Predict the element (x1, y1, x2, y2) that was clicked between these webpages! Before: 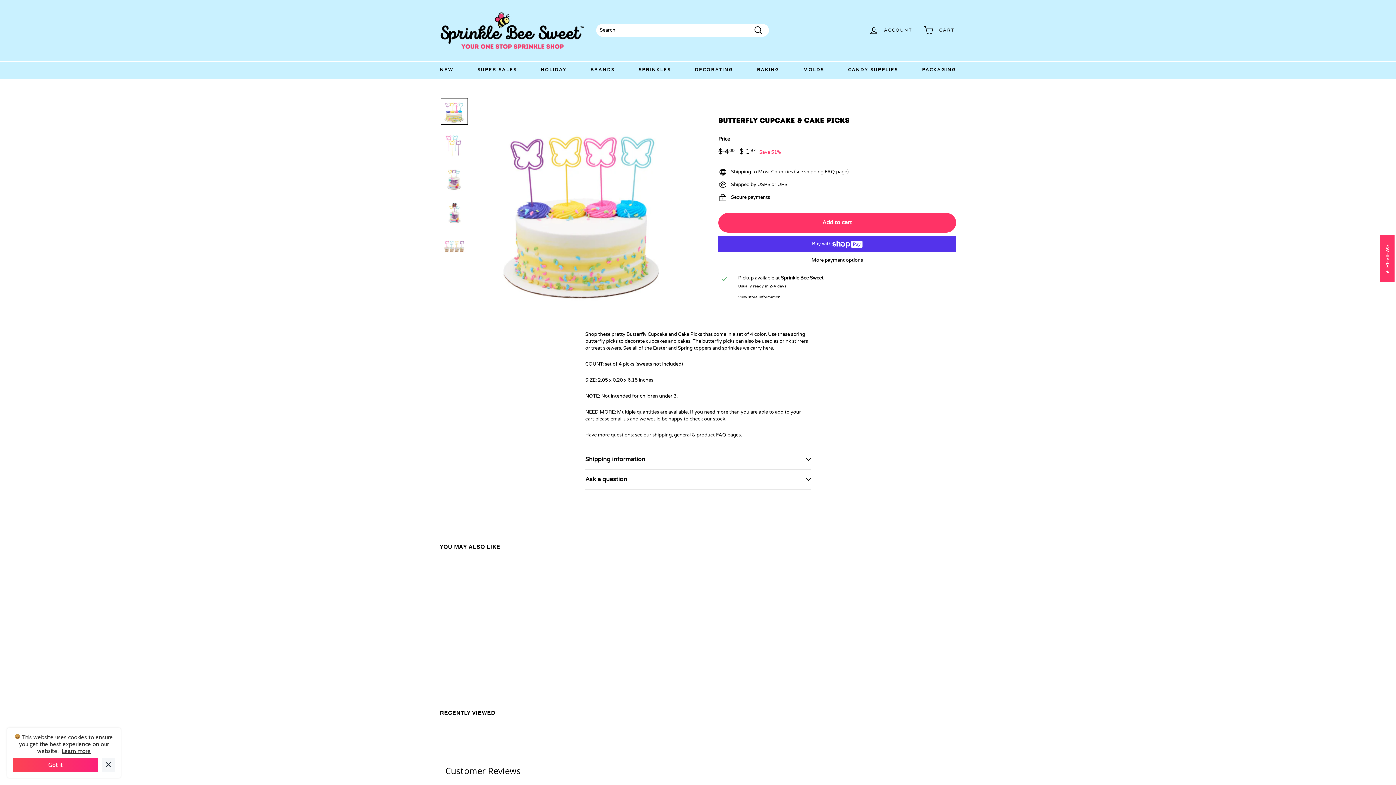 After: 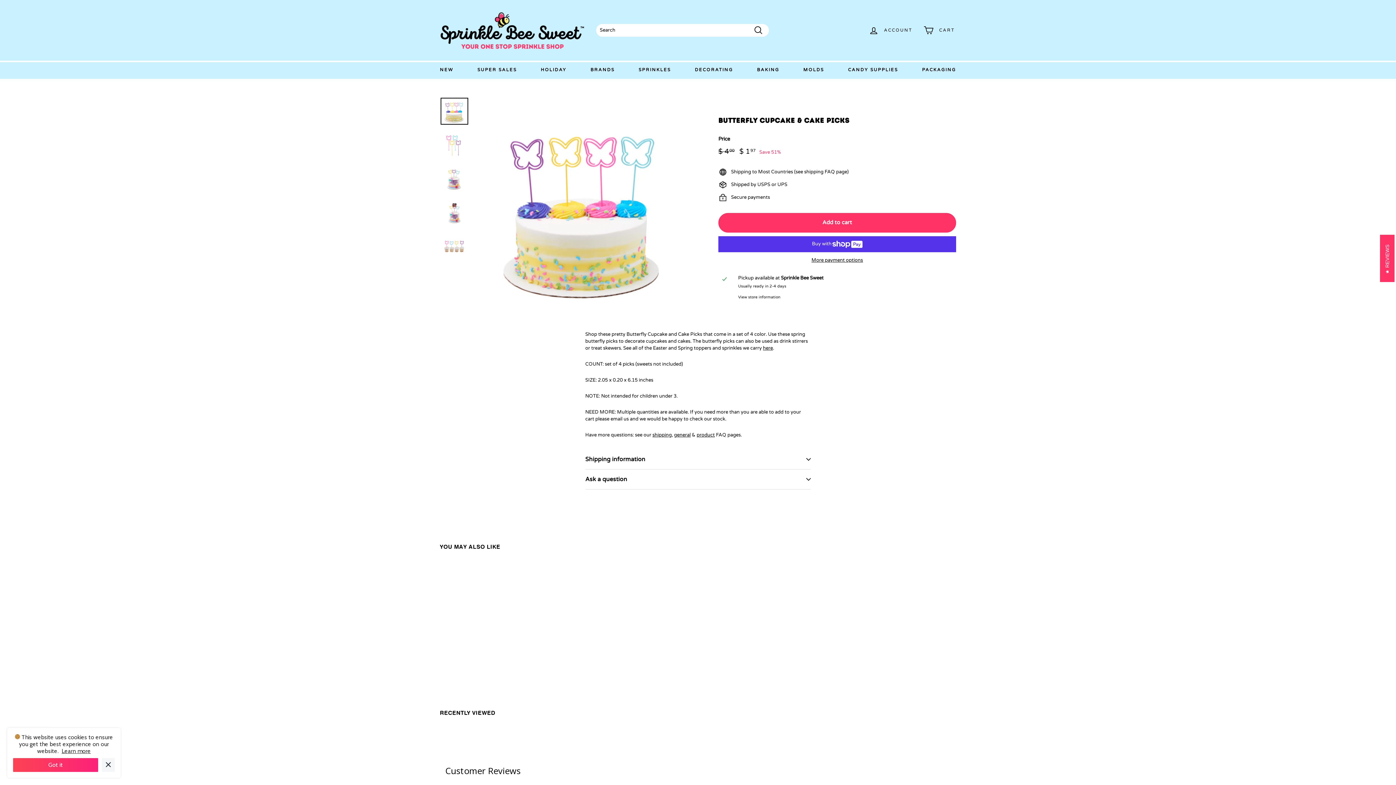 Action: label: product bbox: (696, 432, 715, 438)